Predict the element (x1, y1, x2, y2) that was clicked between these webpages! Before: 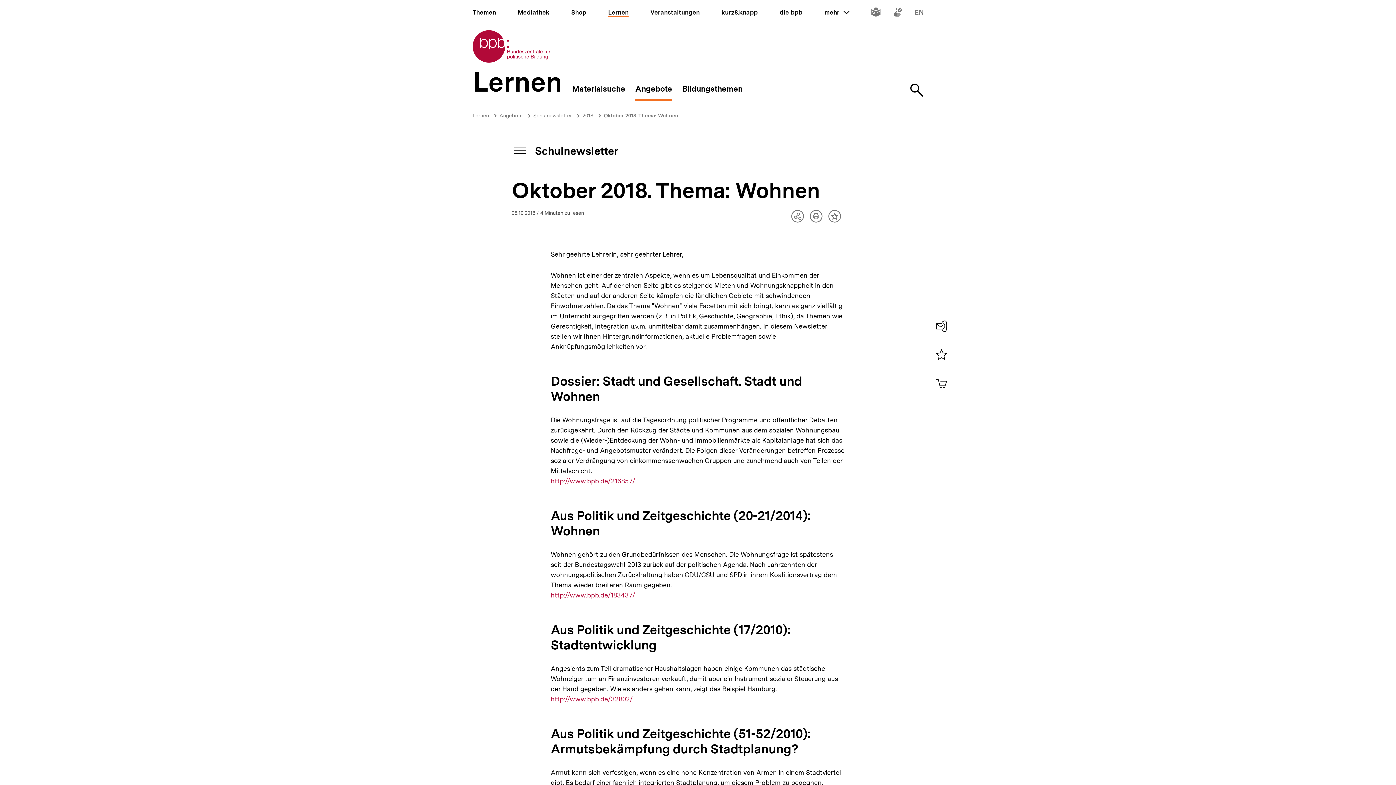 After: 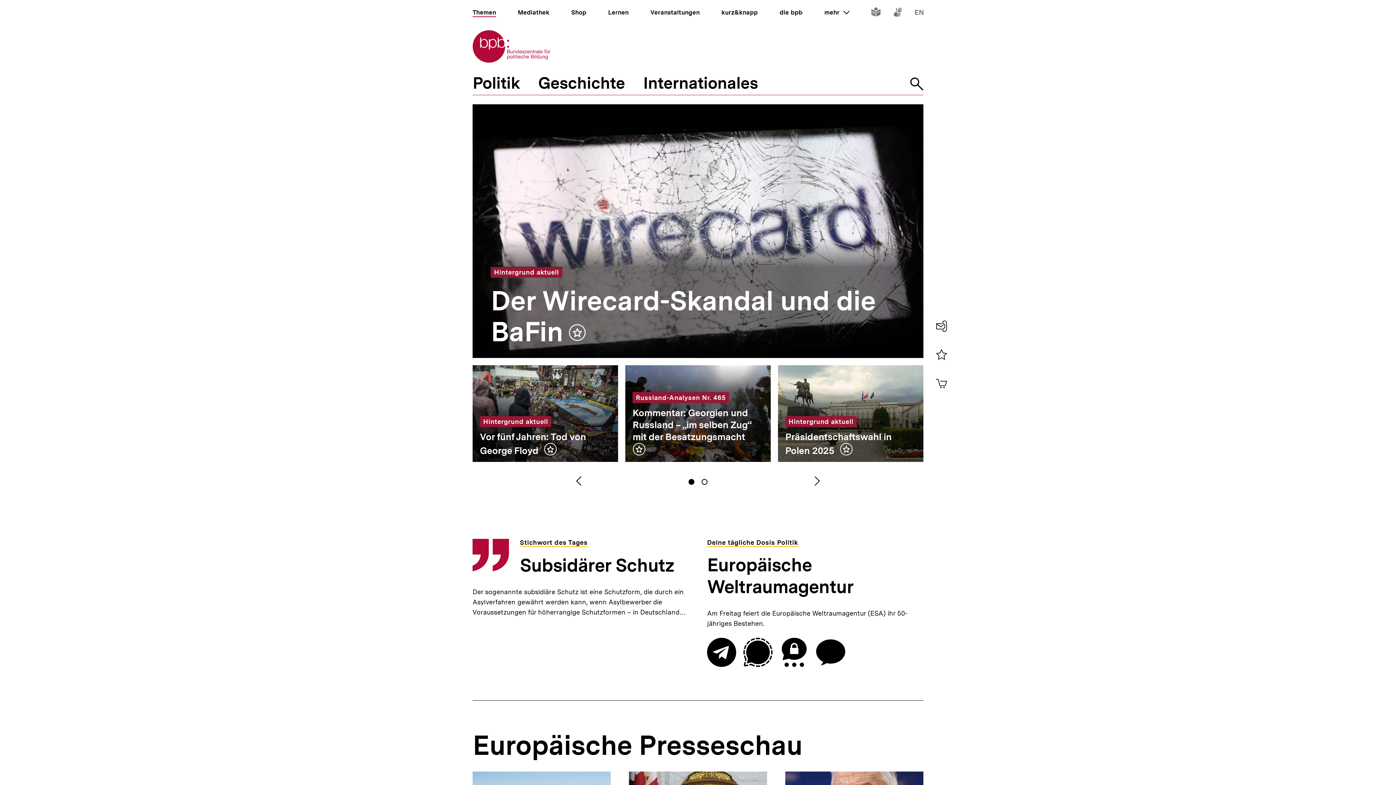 Action: label: Themen bbox: (472, 8, 496, 16)